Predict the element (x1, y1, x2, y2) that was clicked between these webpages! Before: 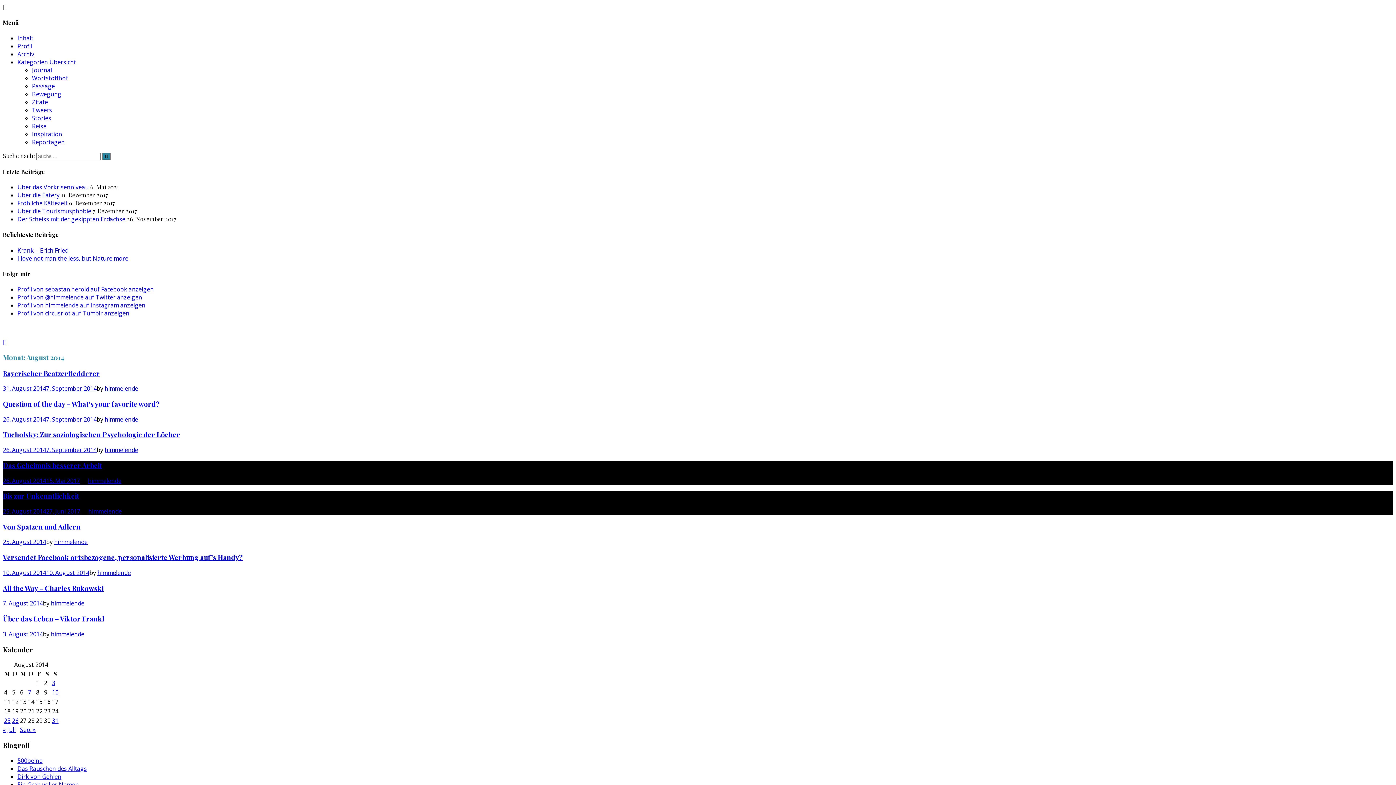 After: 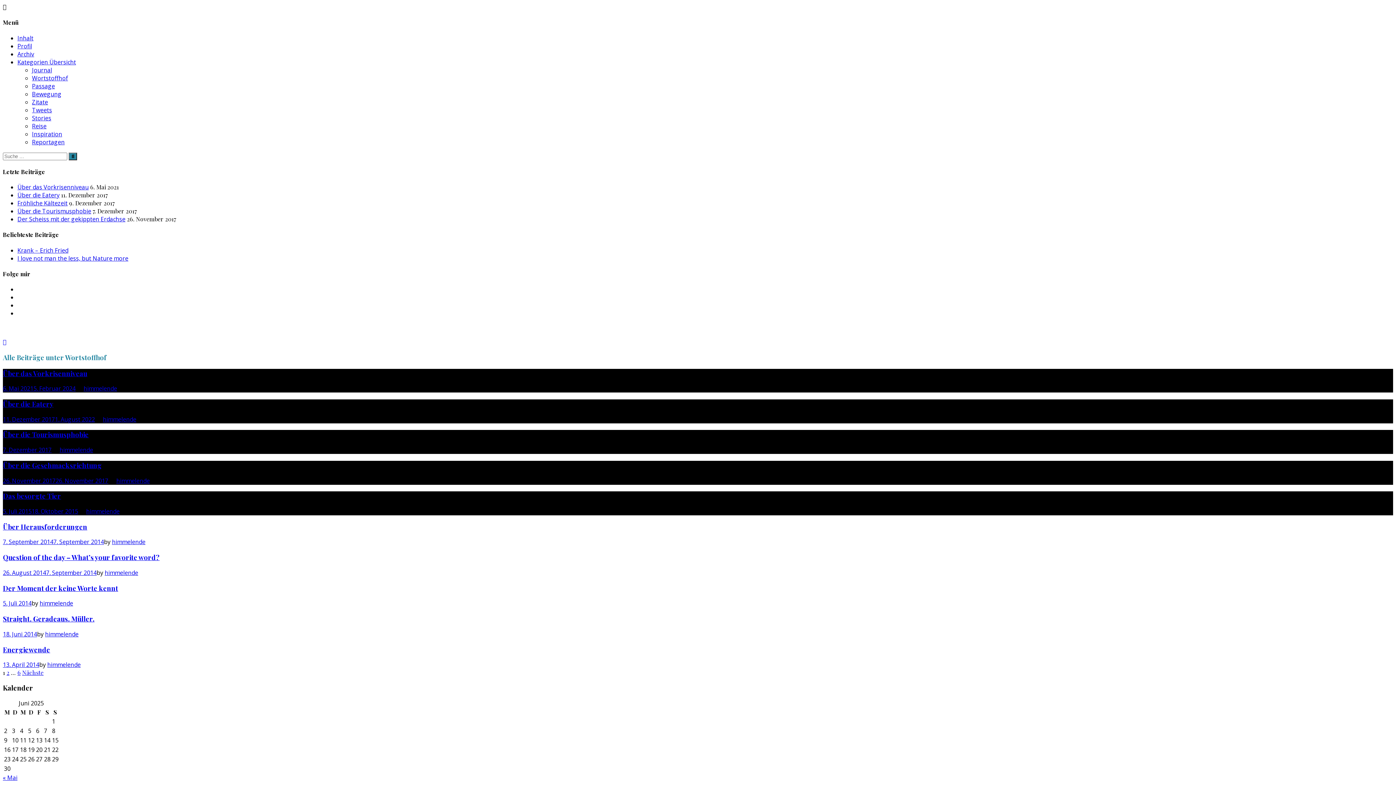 Action: label: Wortstoffhof bbox: (32, 74, 68, 82)